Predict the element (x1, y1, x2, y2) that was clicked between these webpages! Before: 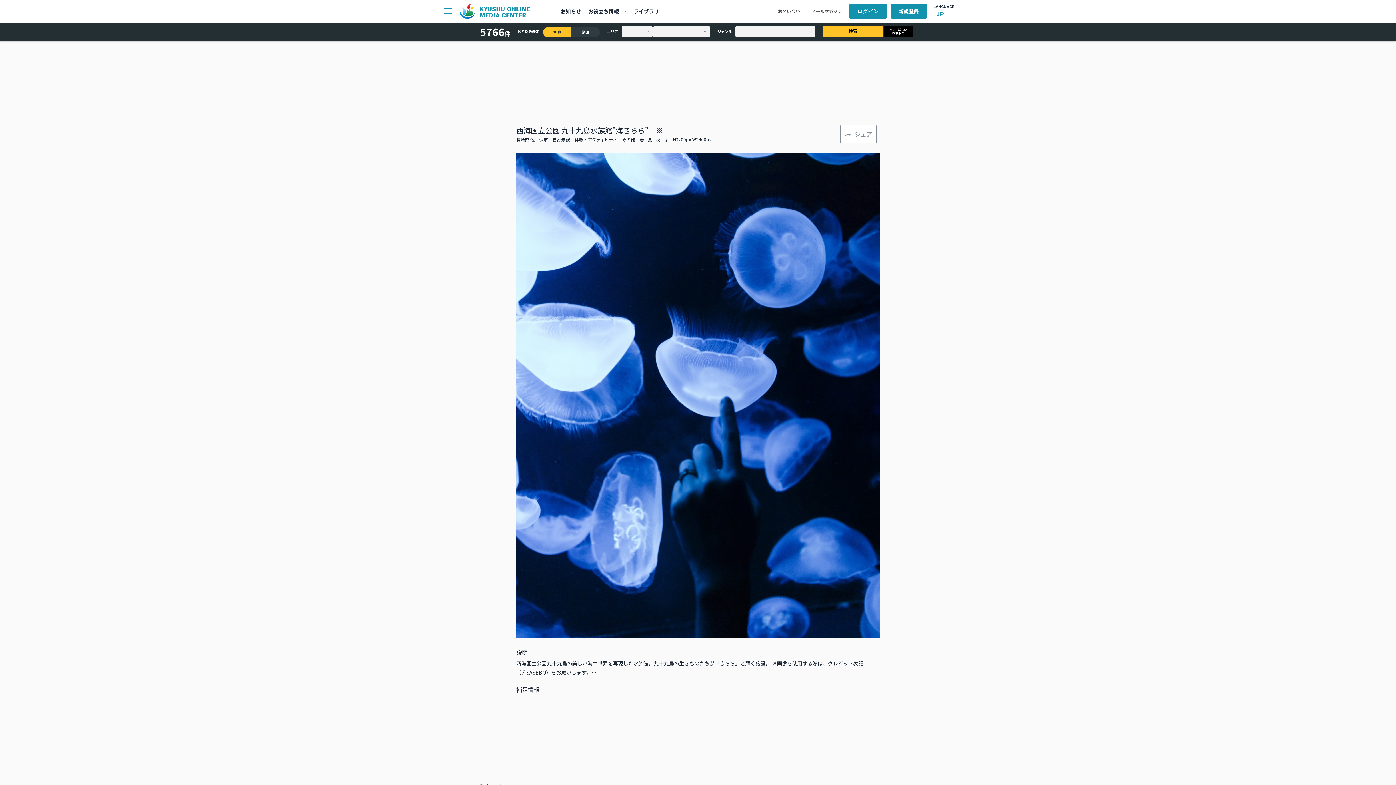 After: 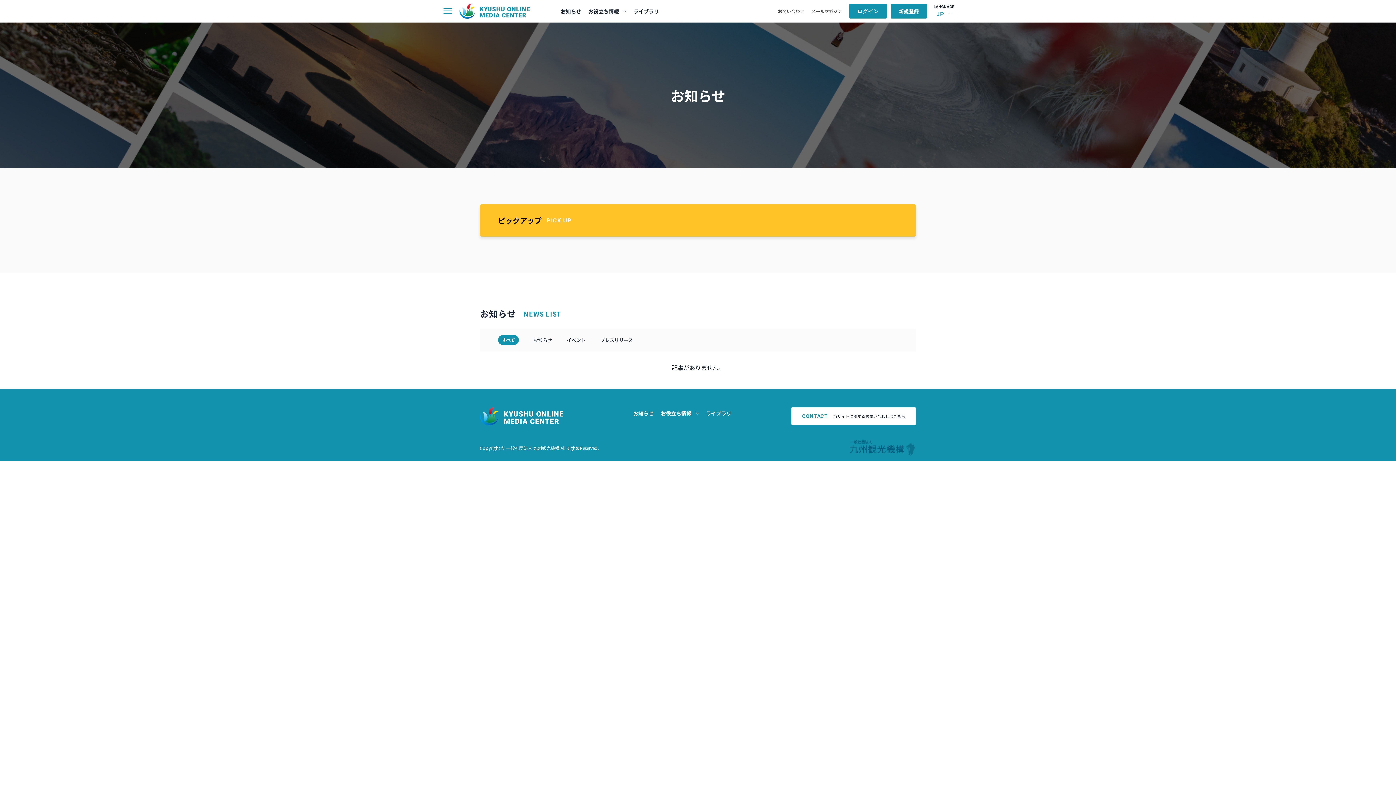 Action: bbox: (560, 7, 581, 15) label: お知らせ